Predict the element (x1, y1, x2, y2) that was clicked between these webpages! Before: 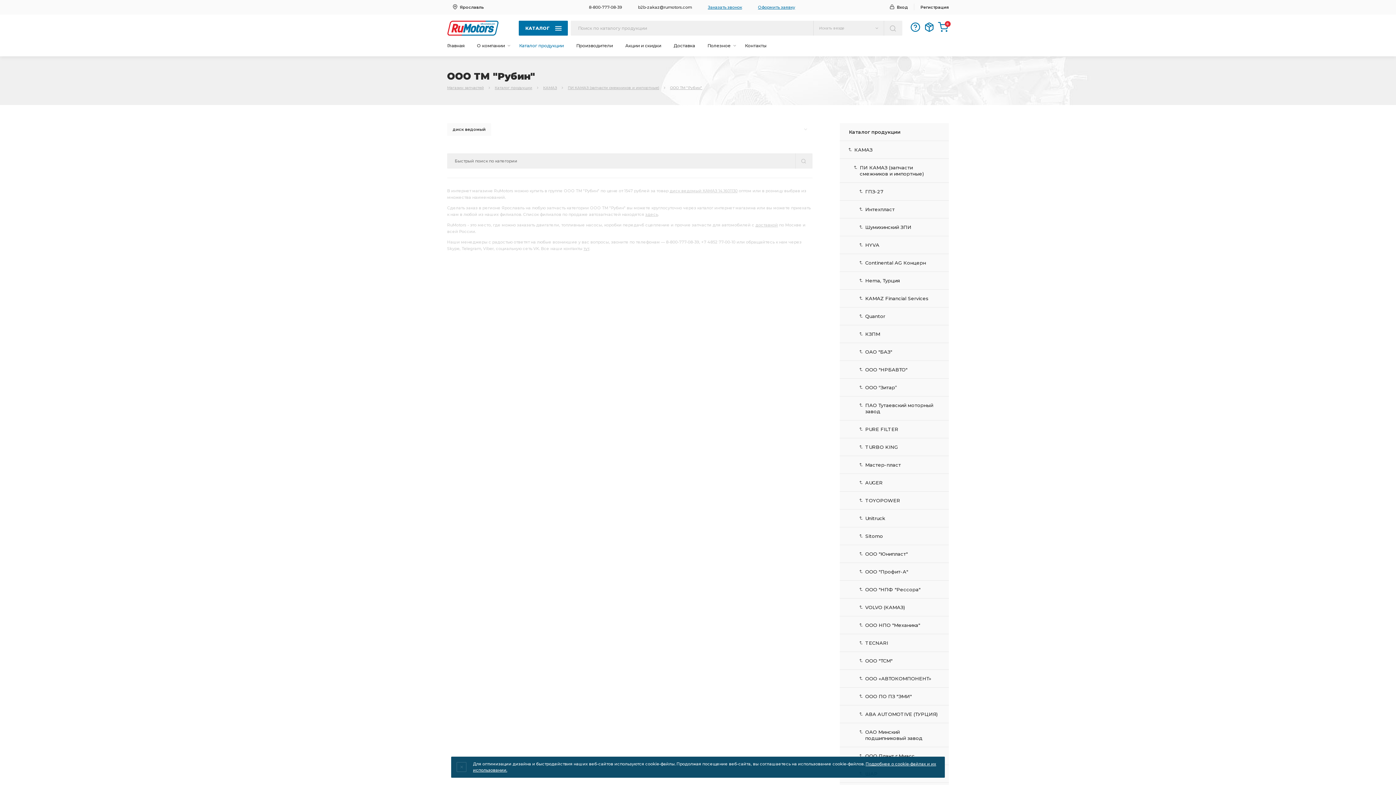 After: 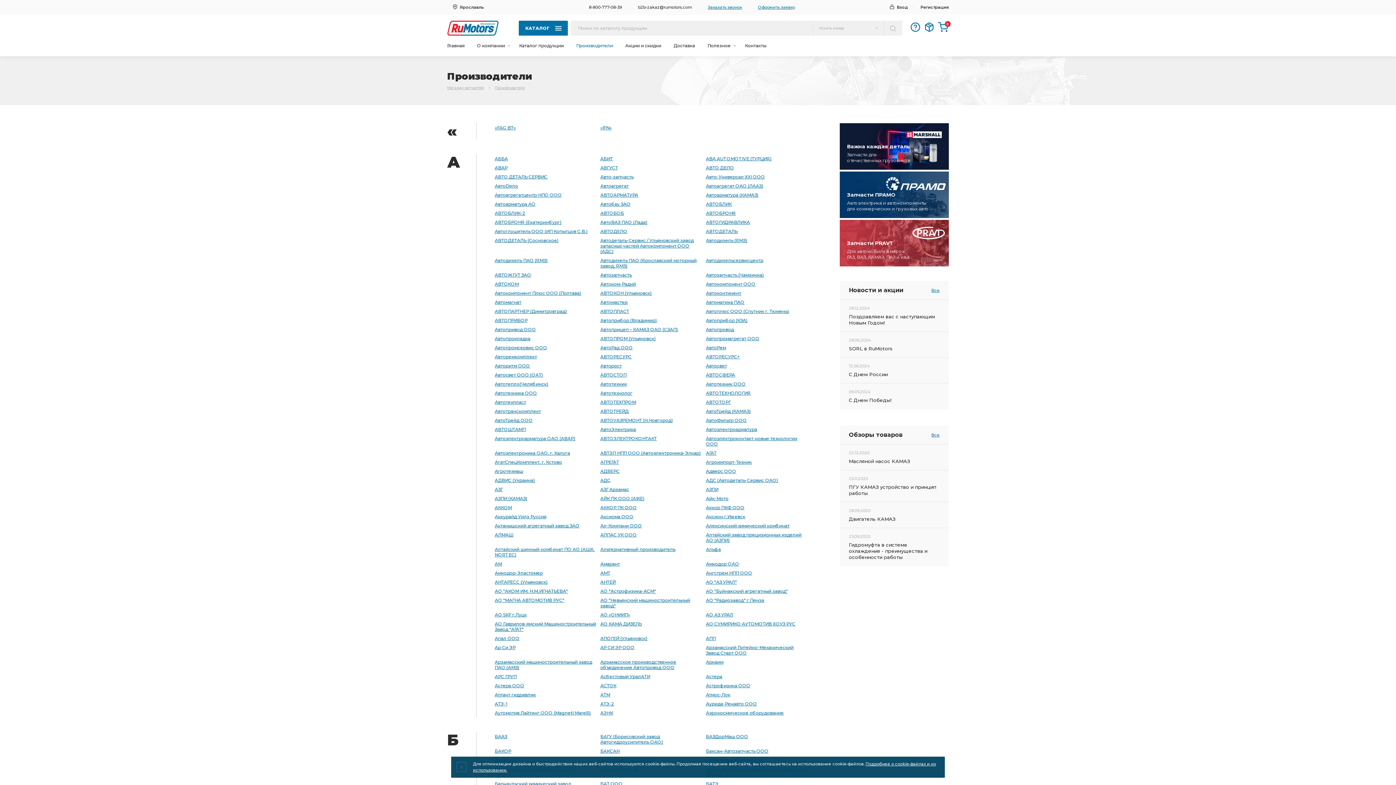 Action: label: Производители bbox: (576, 42, 613, 48)